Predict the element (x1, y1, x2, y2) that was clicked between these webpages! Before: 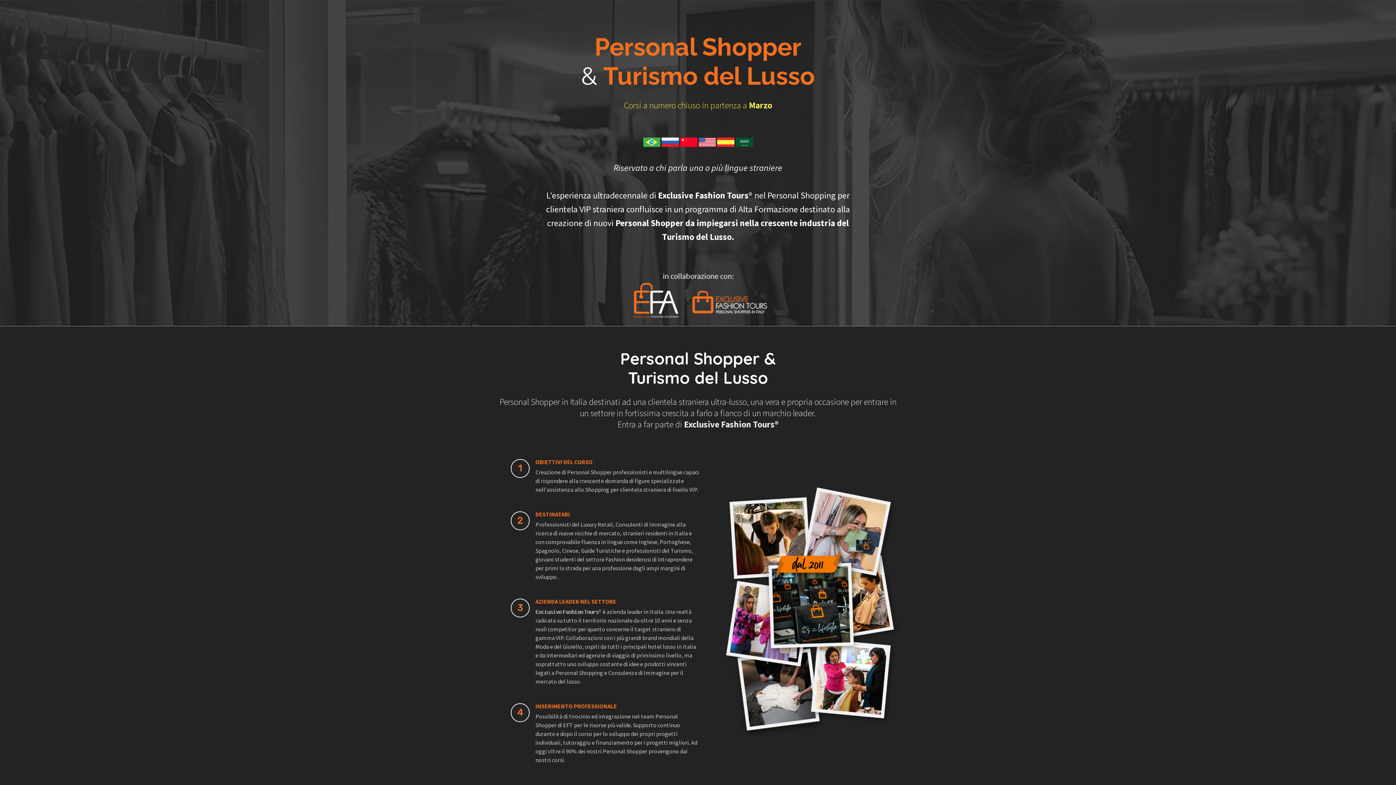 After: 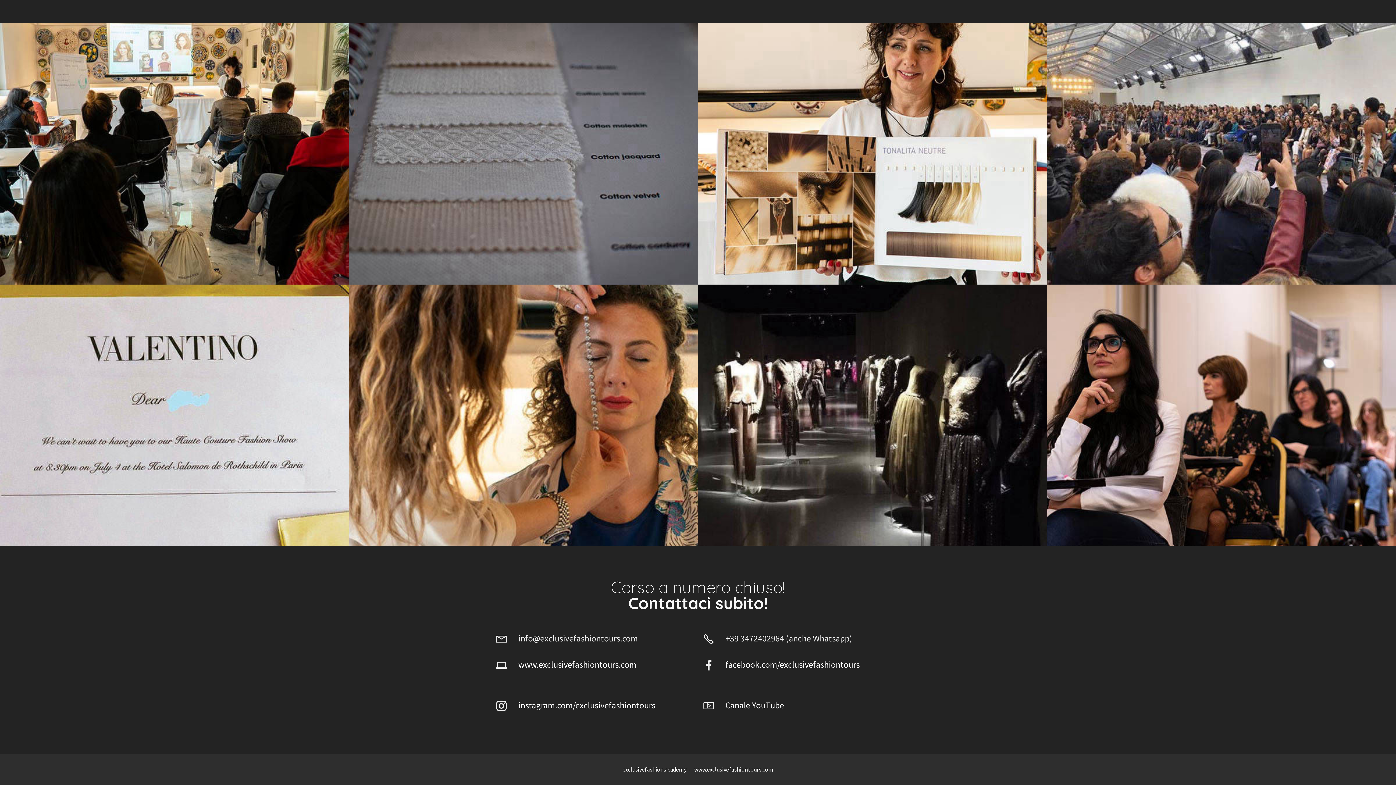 Action: bbox: (725, 485, 900, 738)